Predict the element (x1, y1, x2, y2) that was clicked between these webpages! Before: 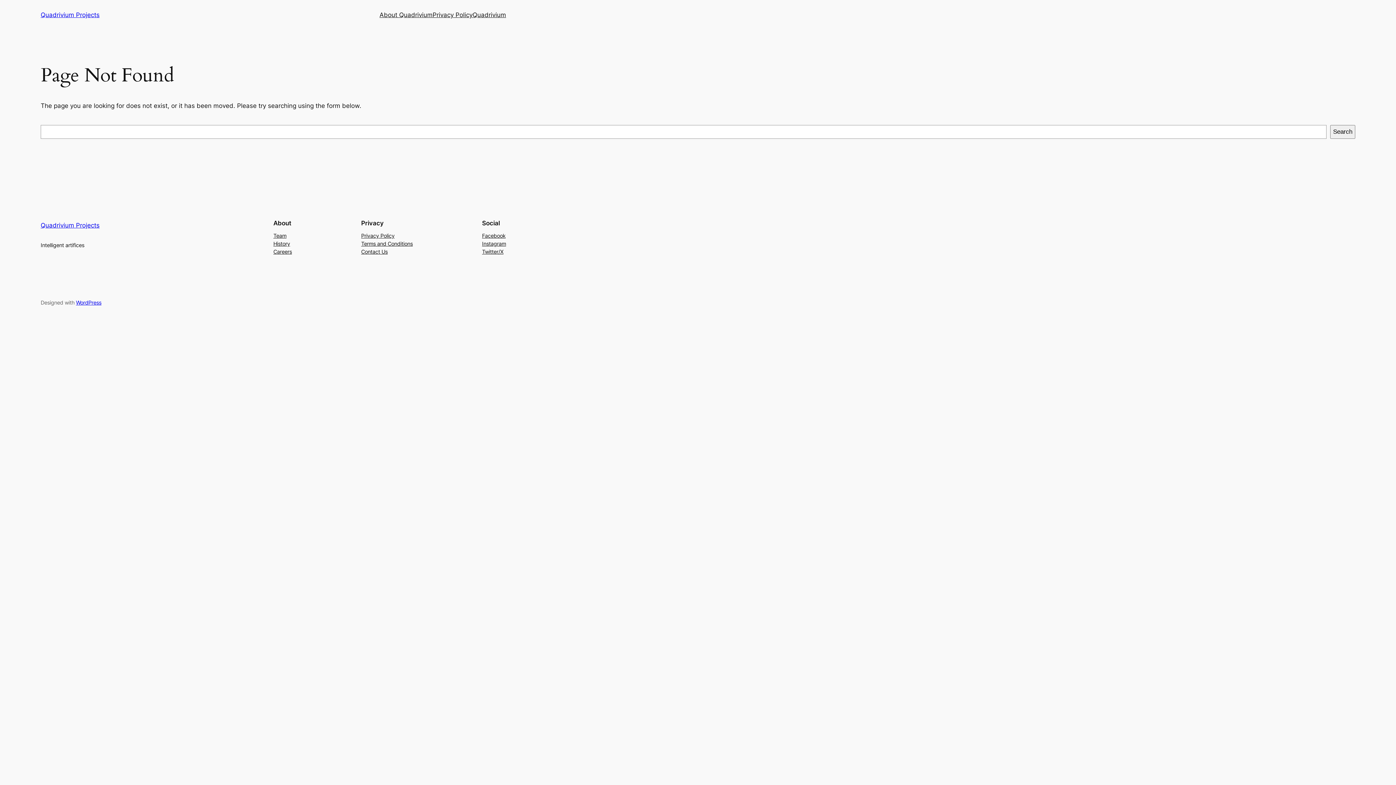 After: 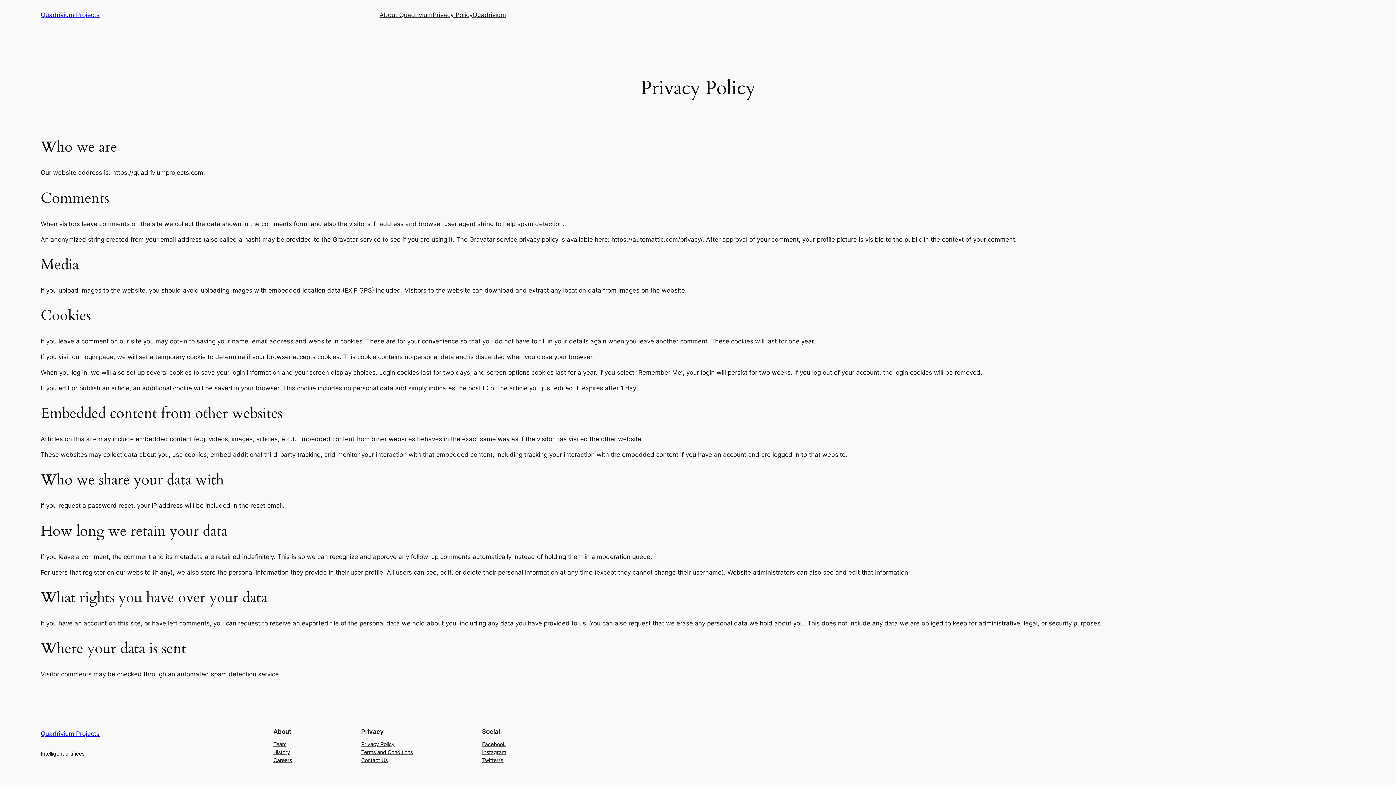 Action: label: Privacy Policy bbox: (432, 10, 472, 19)